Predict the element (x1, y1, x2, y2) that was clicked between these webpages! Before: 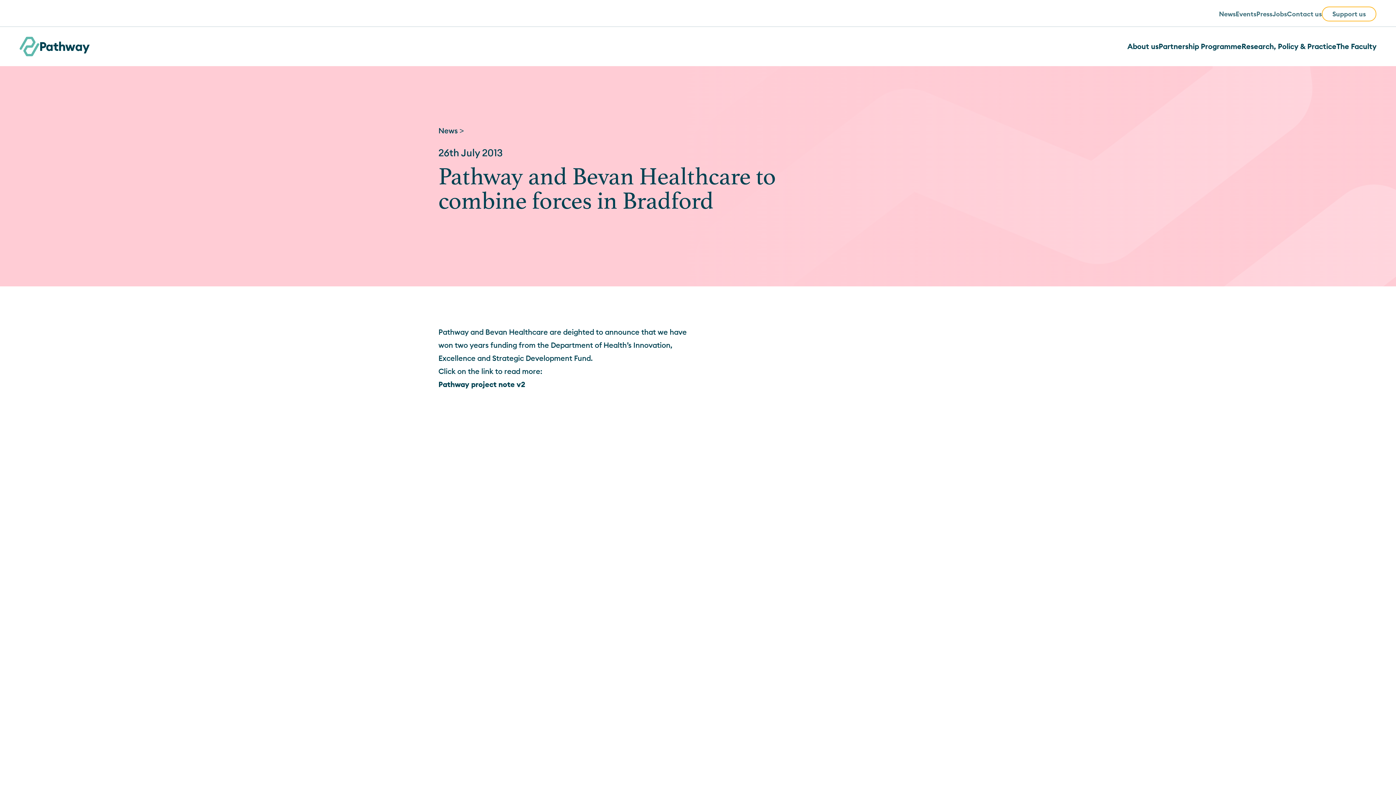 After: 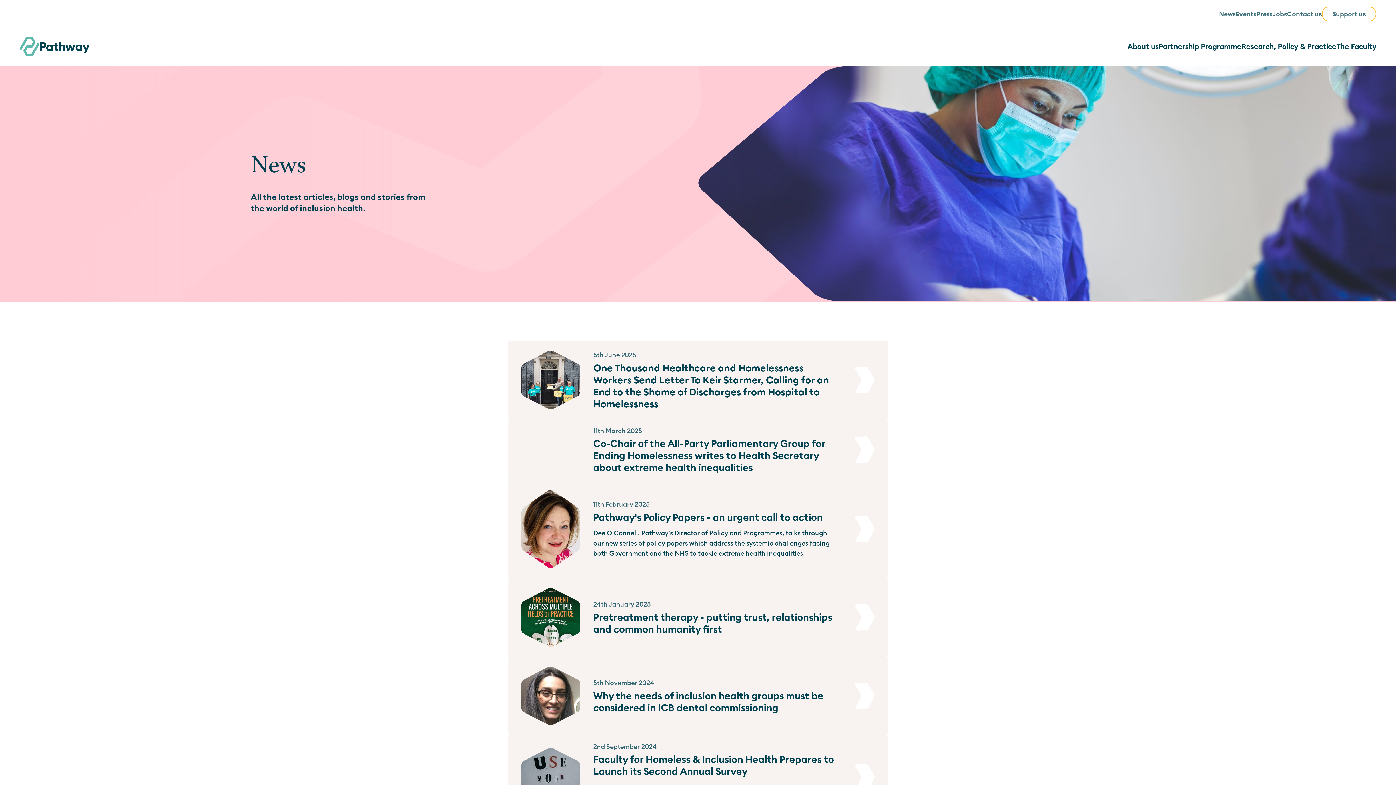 Action: bbox: (1219, 8, 1236, 19) label: News